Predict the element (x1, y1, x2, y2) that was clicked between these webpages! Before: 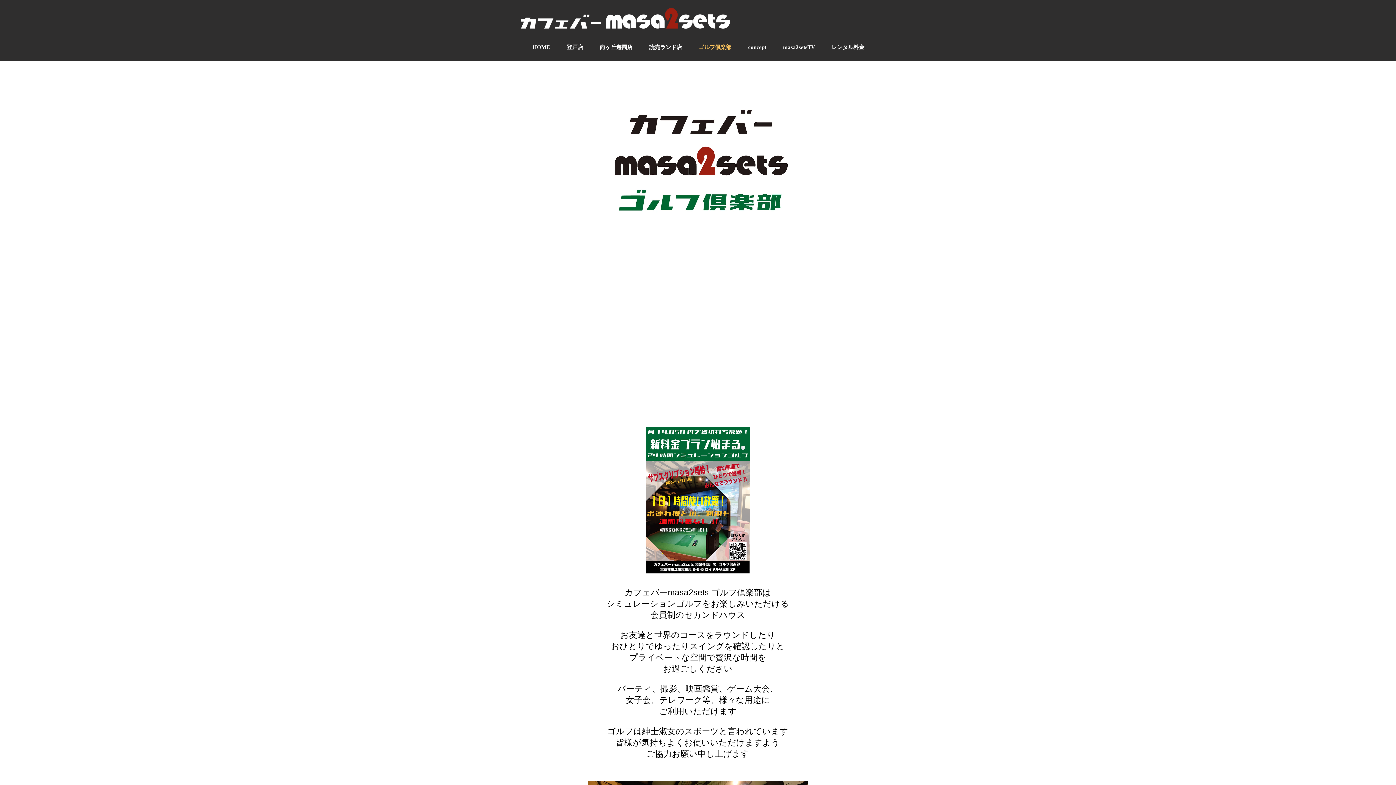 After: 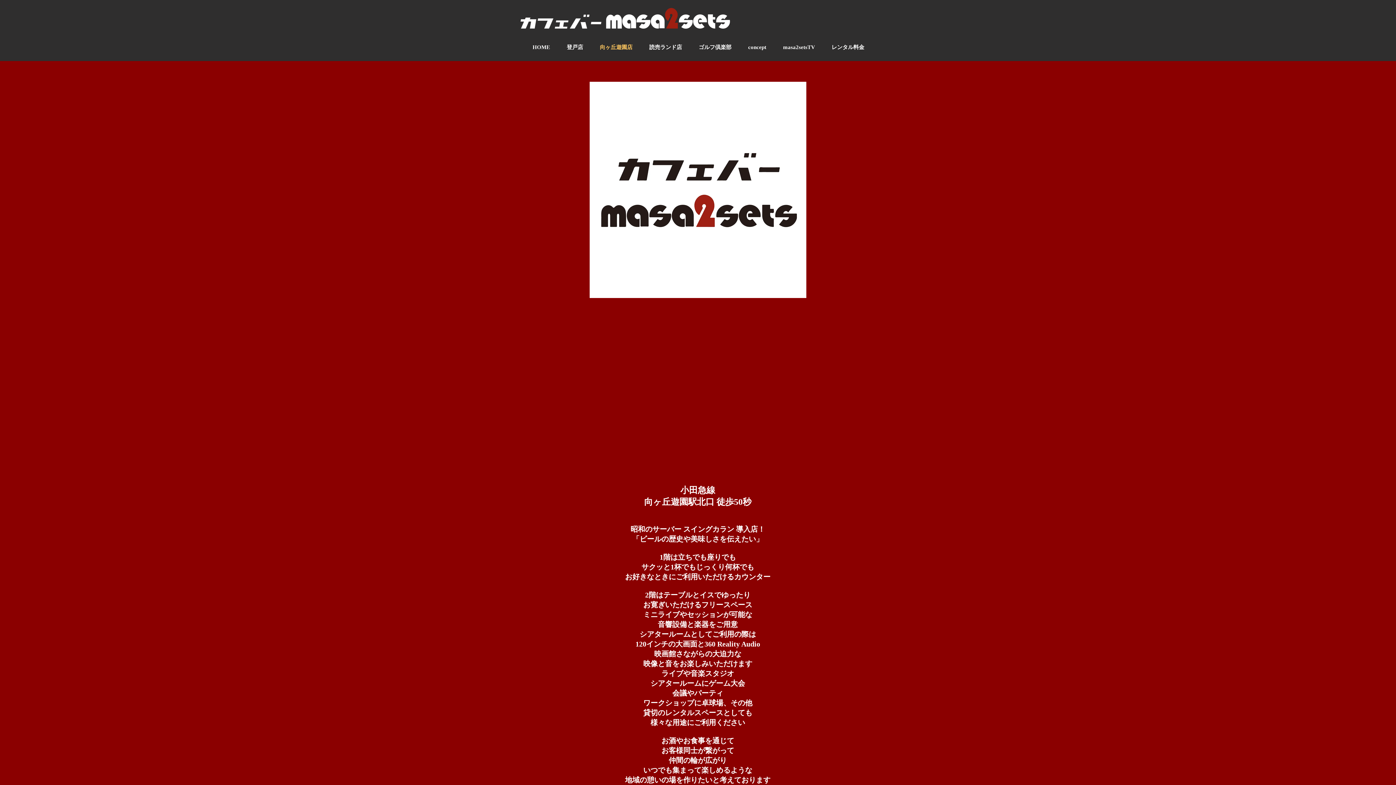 Action: label: 向ヶ丘遊園店 bbox: (591, 37, 641, 57)